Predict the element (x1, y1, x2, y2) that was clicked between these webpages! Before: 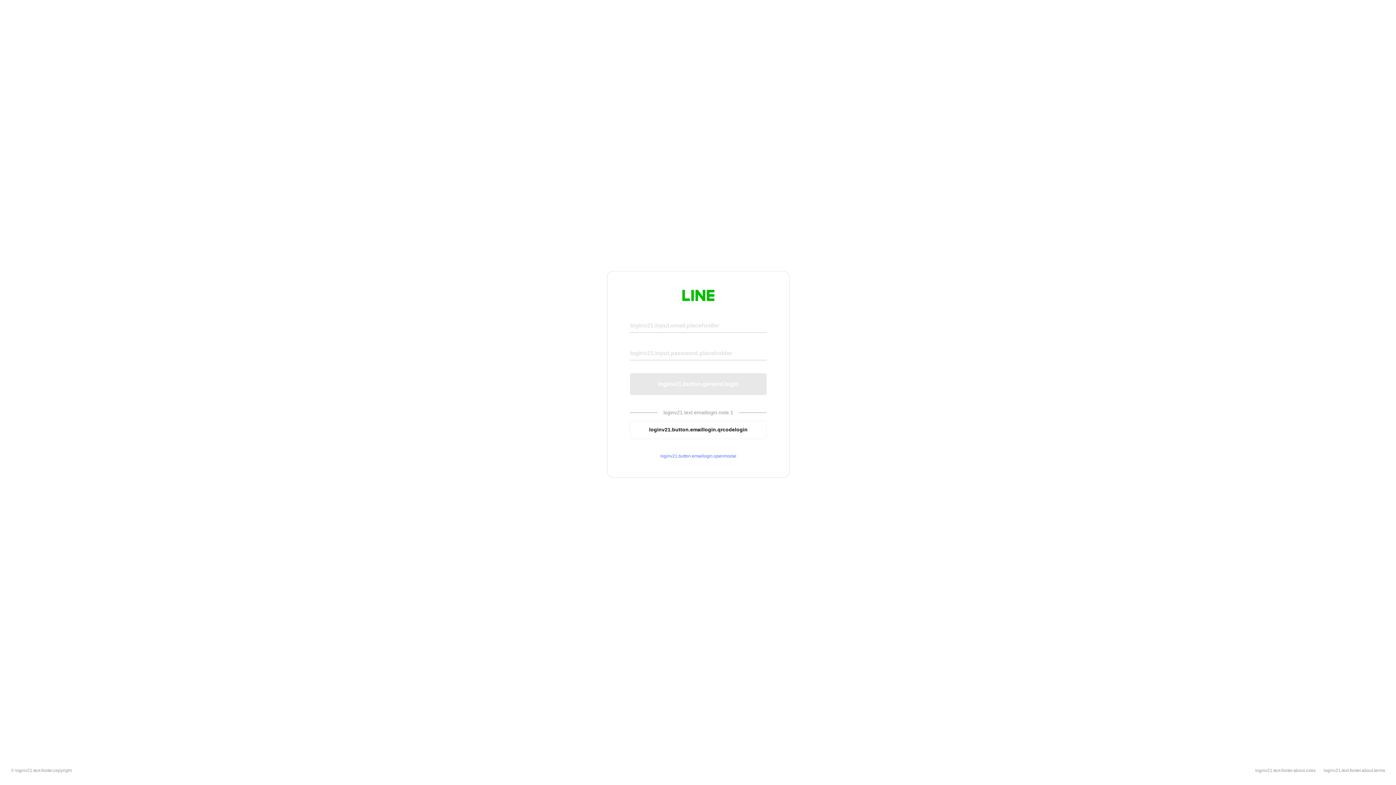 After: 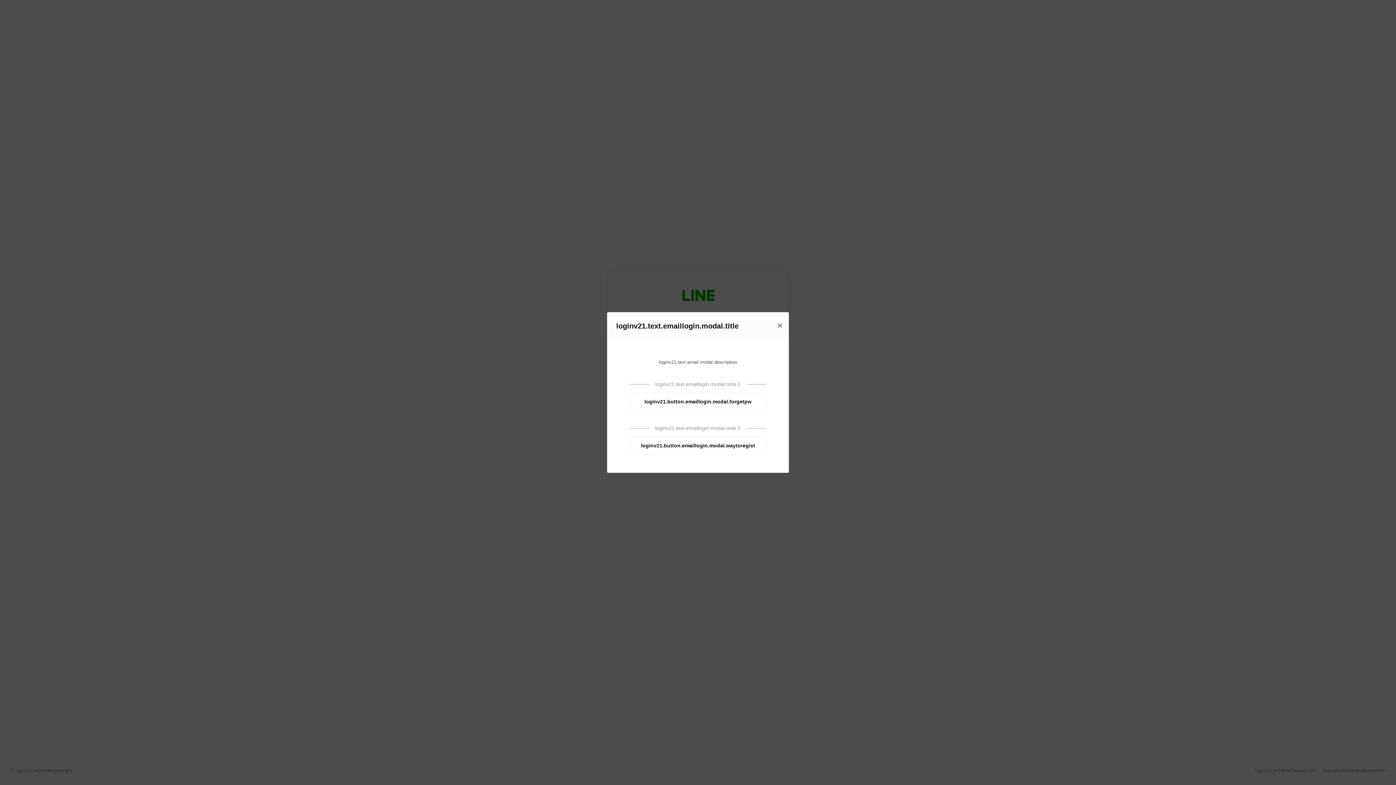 Action: bbox: (630, 453, 766, 459) label: loginv21.button.emaillogin.openmodal